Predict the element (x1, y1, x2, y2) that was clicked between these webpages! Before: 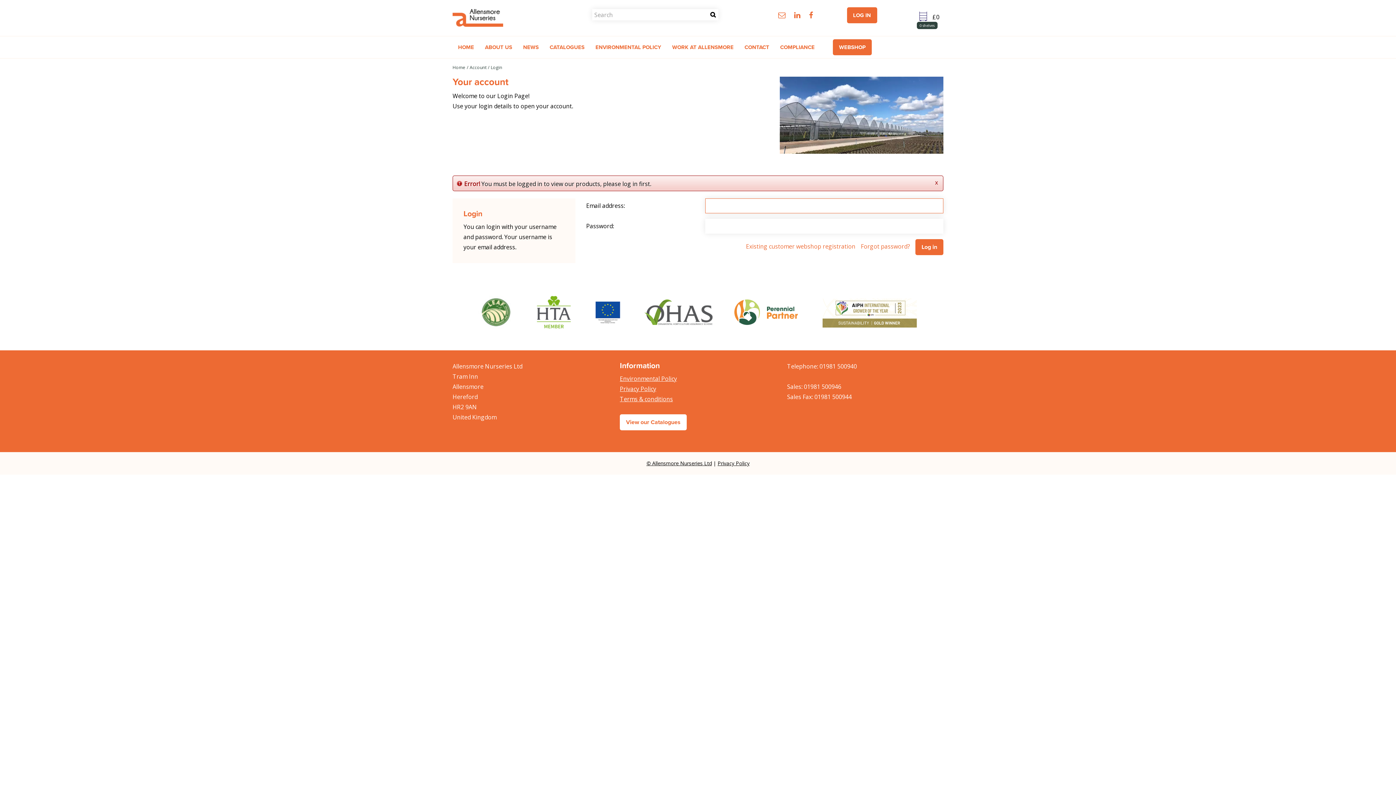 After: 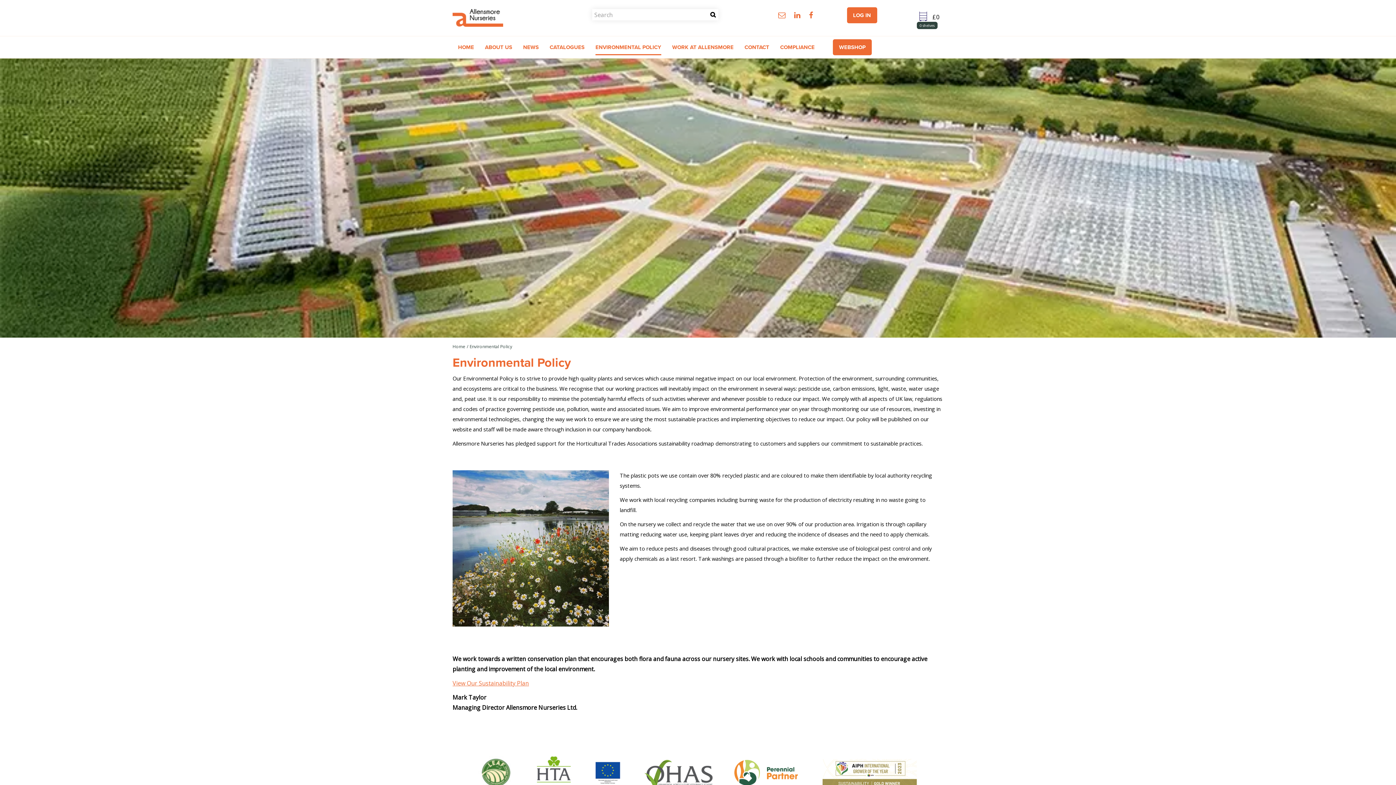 Action: bbox: (595, 39, 661, 55) label: ENVIRONMENTAL POLICY